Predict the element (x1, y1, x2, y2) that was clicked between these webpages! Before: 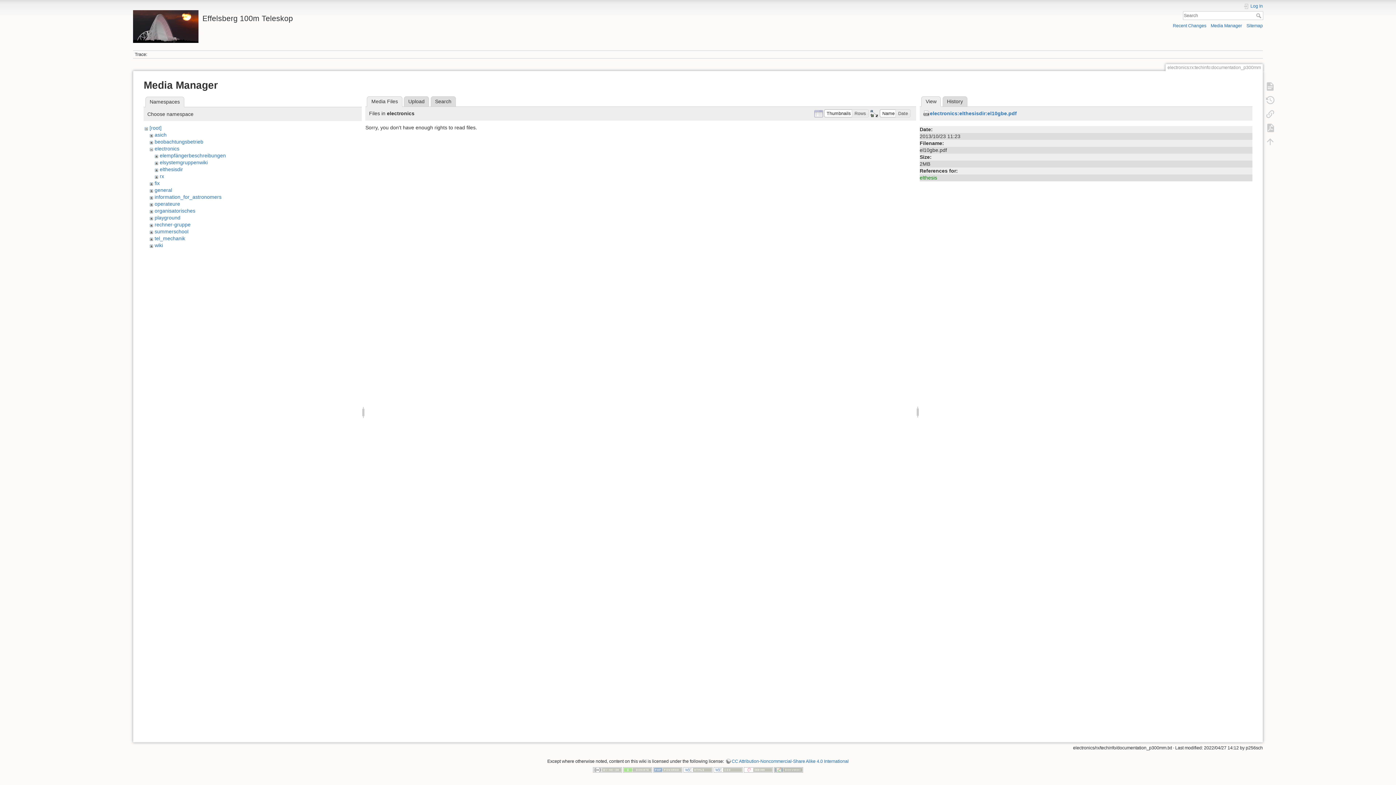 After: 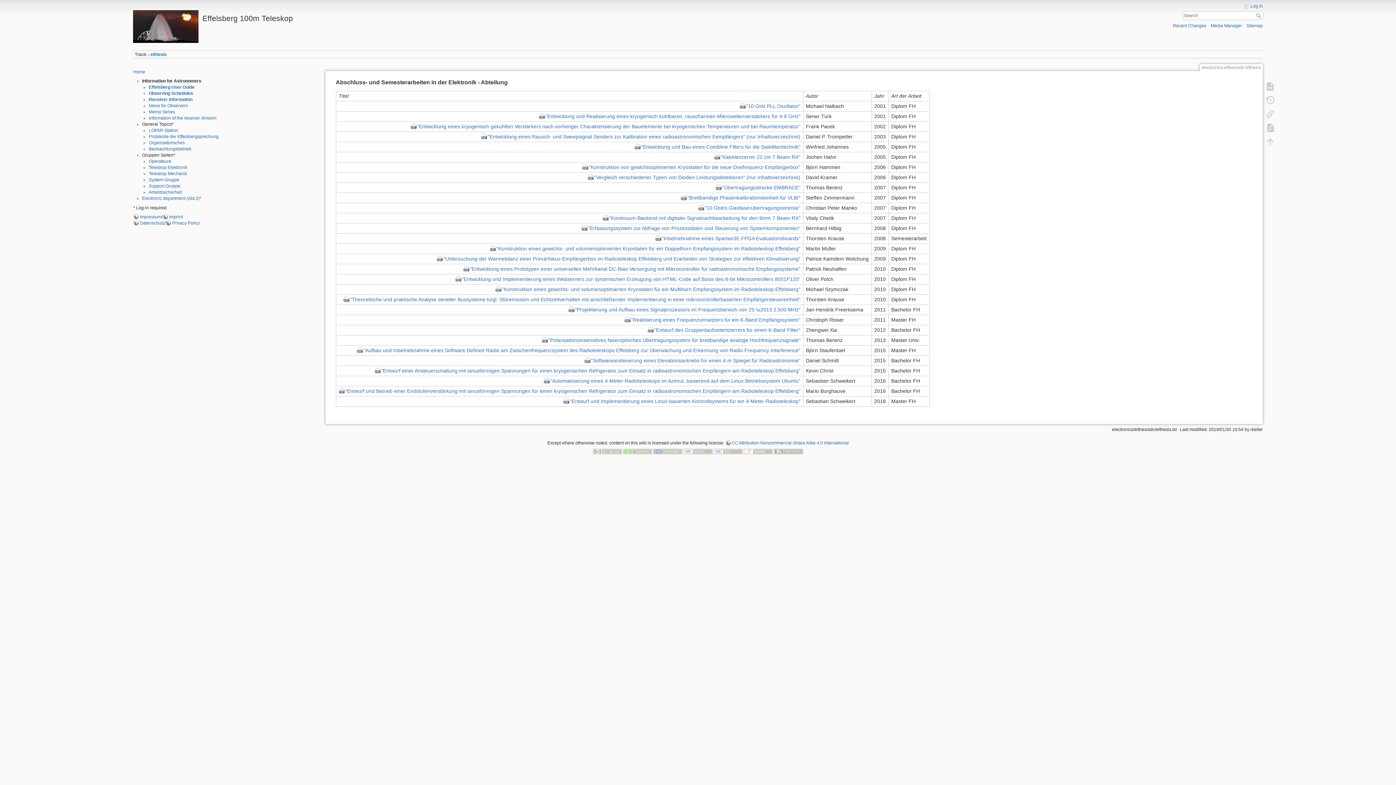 Action: label: elthesis bbox: (919, 174, 937, 180)